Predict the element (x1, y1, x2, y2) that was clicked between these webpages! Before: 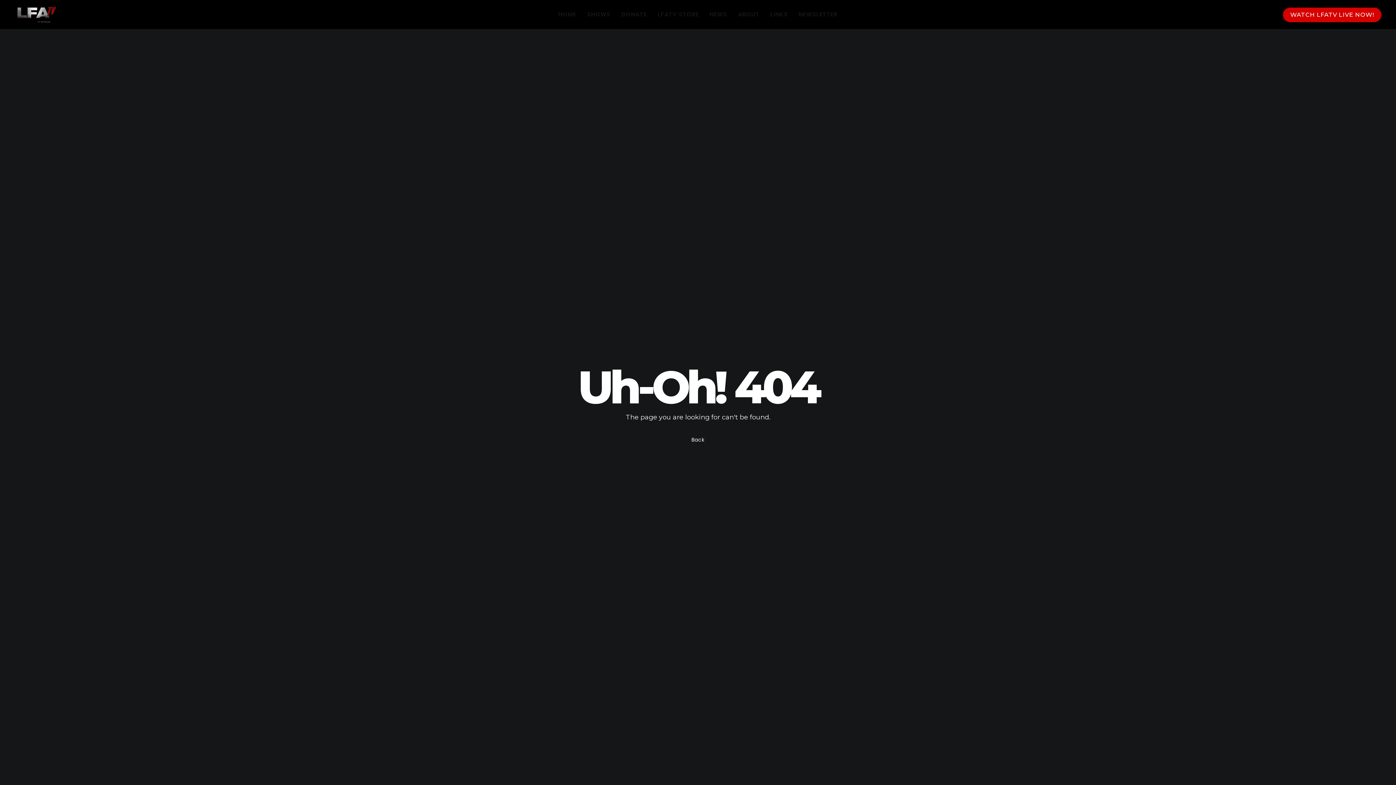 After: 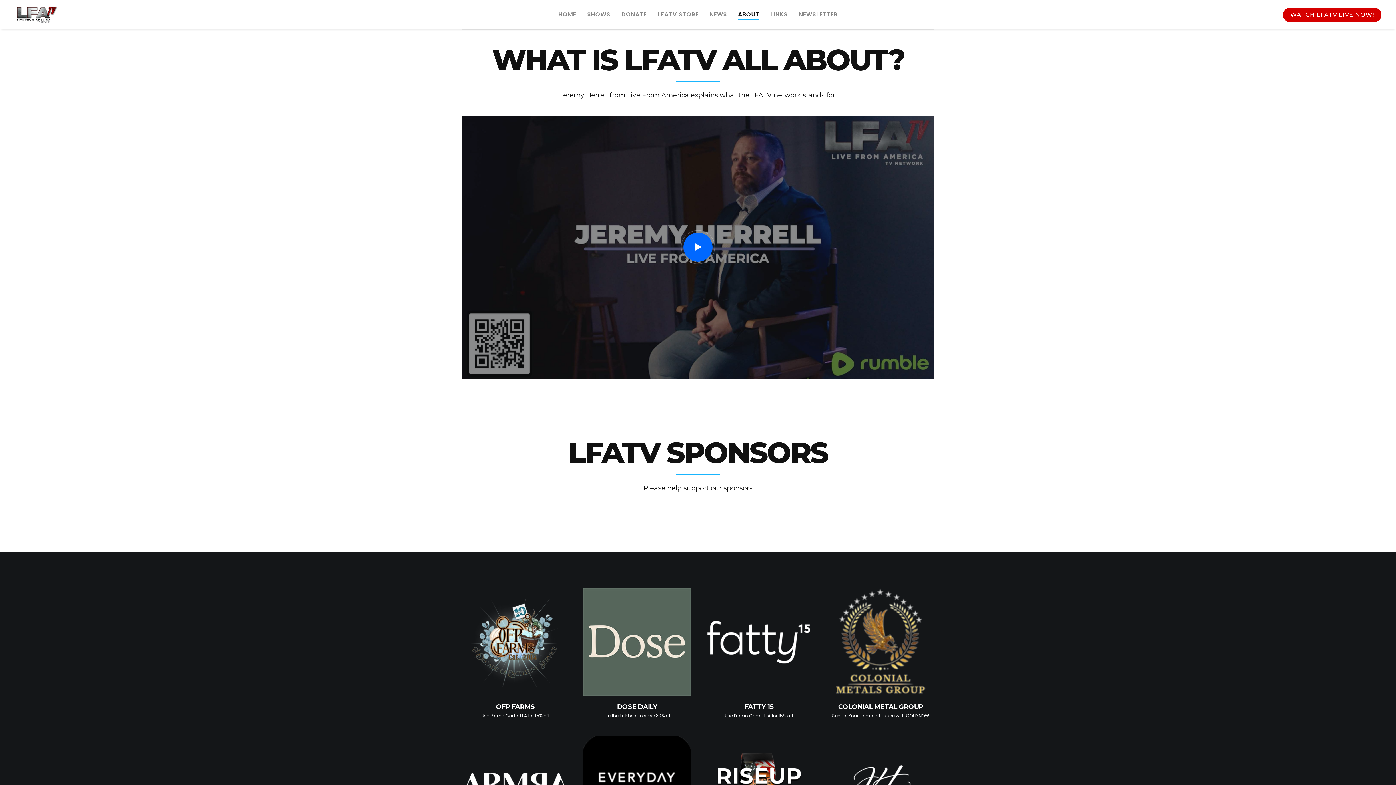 Action: label: ABOUT bbox: (738, 0, 759, 29)